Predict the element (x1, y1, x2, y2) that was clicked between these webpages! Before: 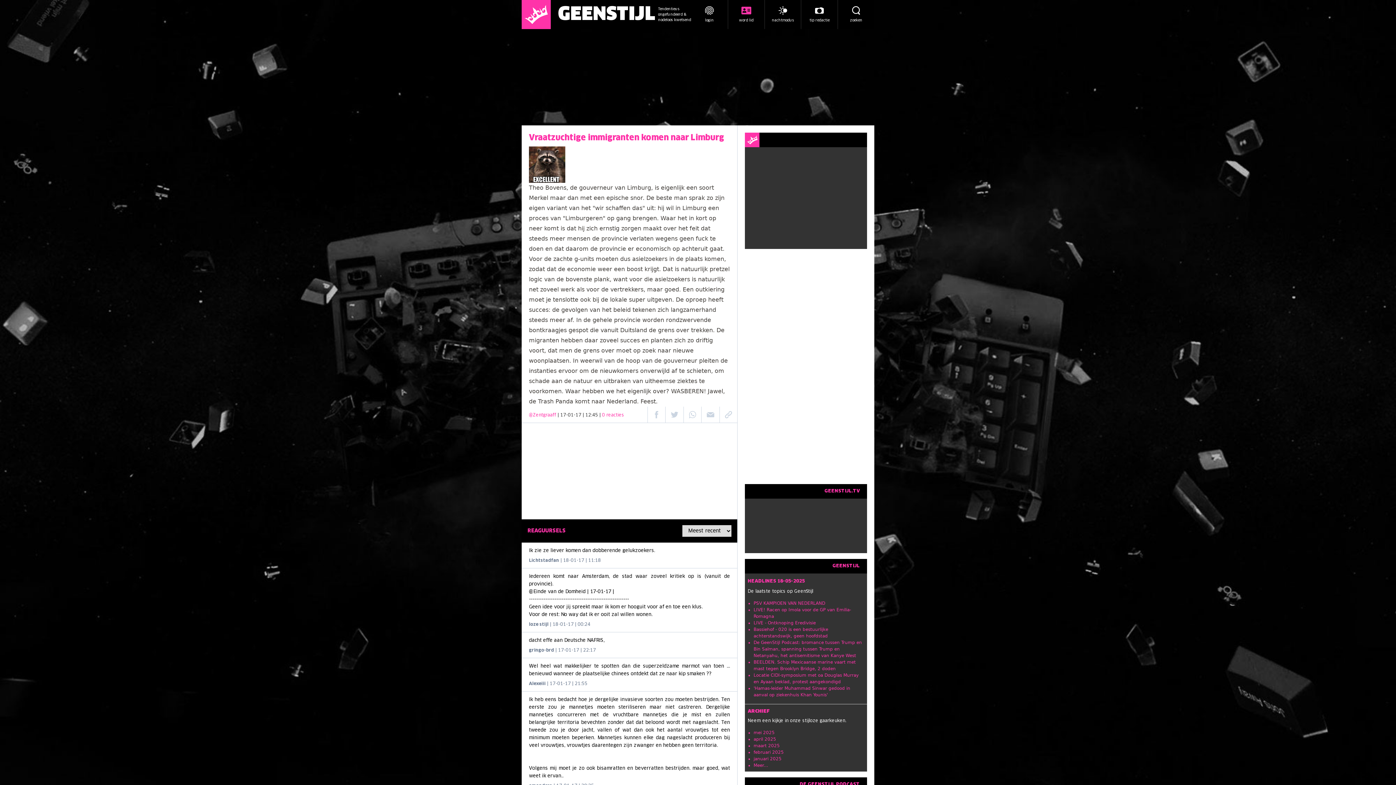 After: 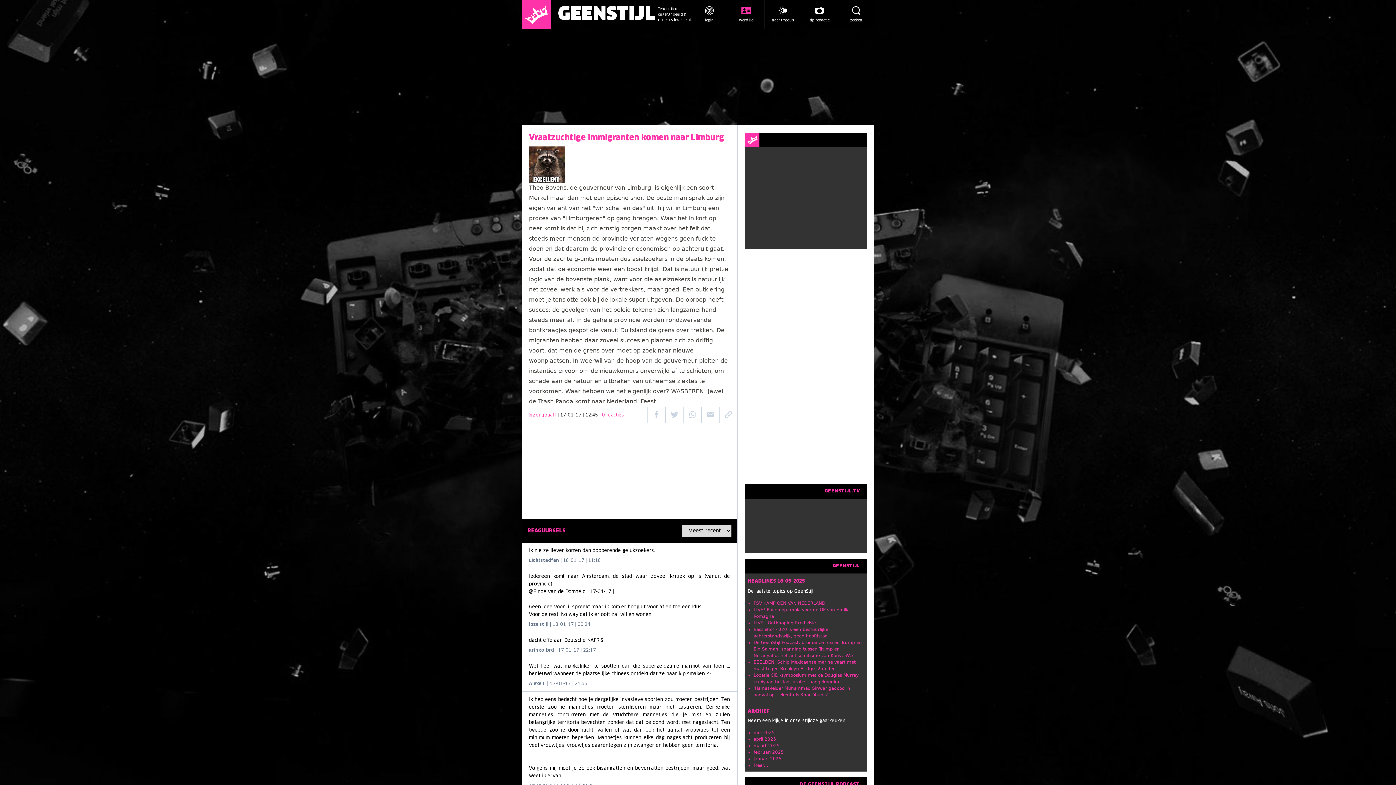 Action: bbox: (671, 388, 704, 394) label: WASBEREN